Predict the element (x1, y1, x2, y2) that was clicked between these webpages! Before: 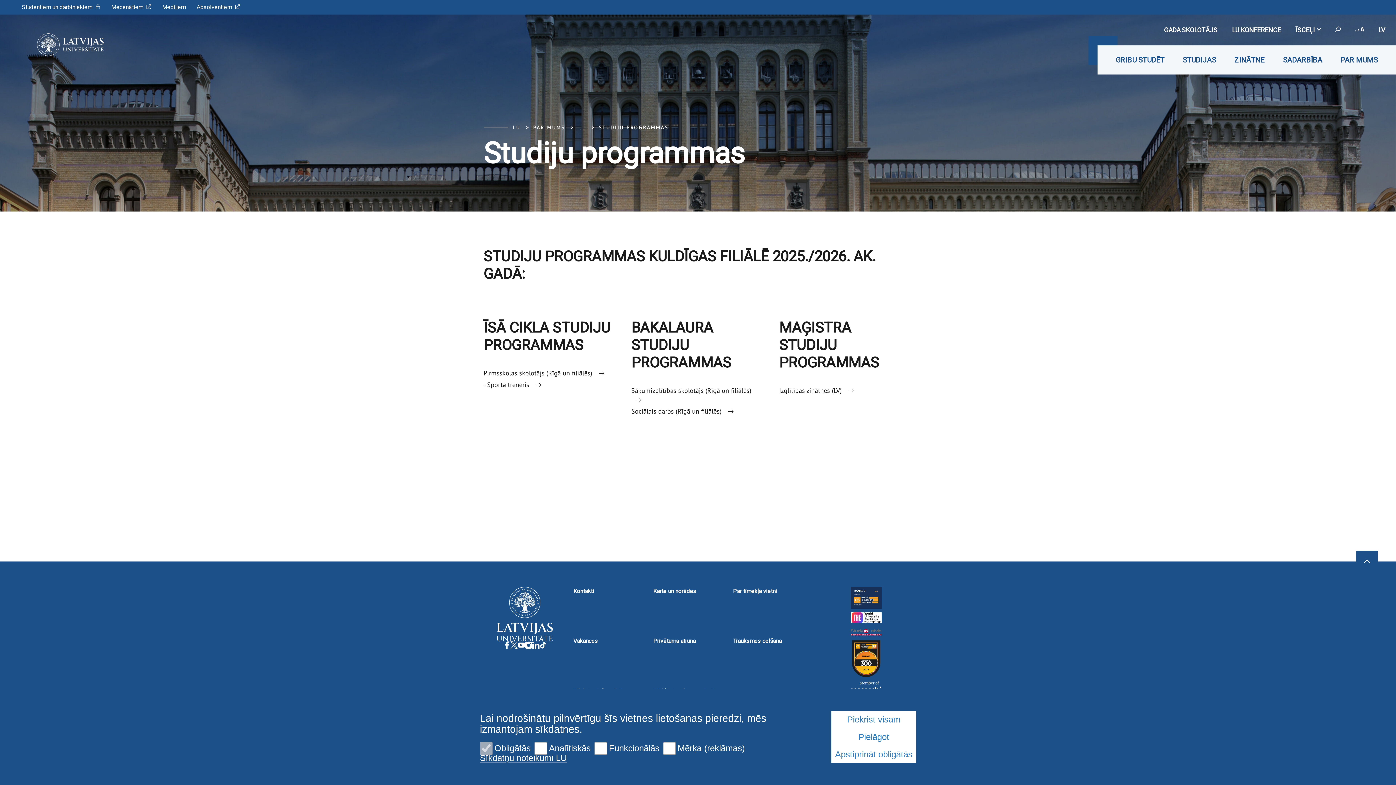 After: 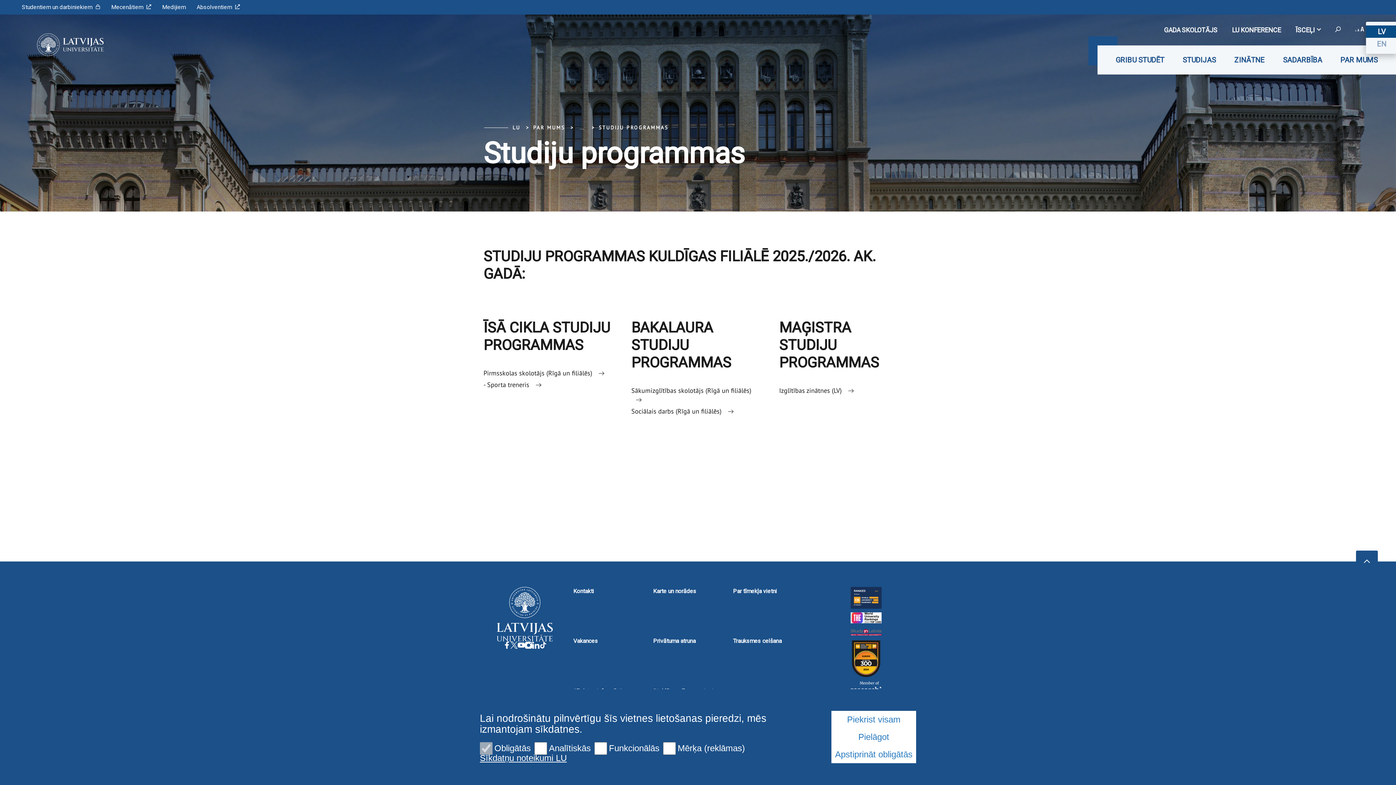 Action: bbox: (1371, 21, 1392, 38) label: LV